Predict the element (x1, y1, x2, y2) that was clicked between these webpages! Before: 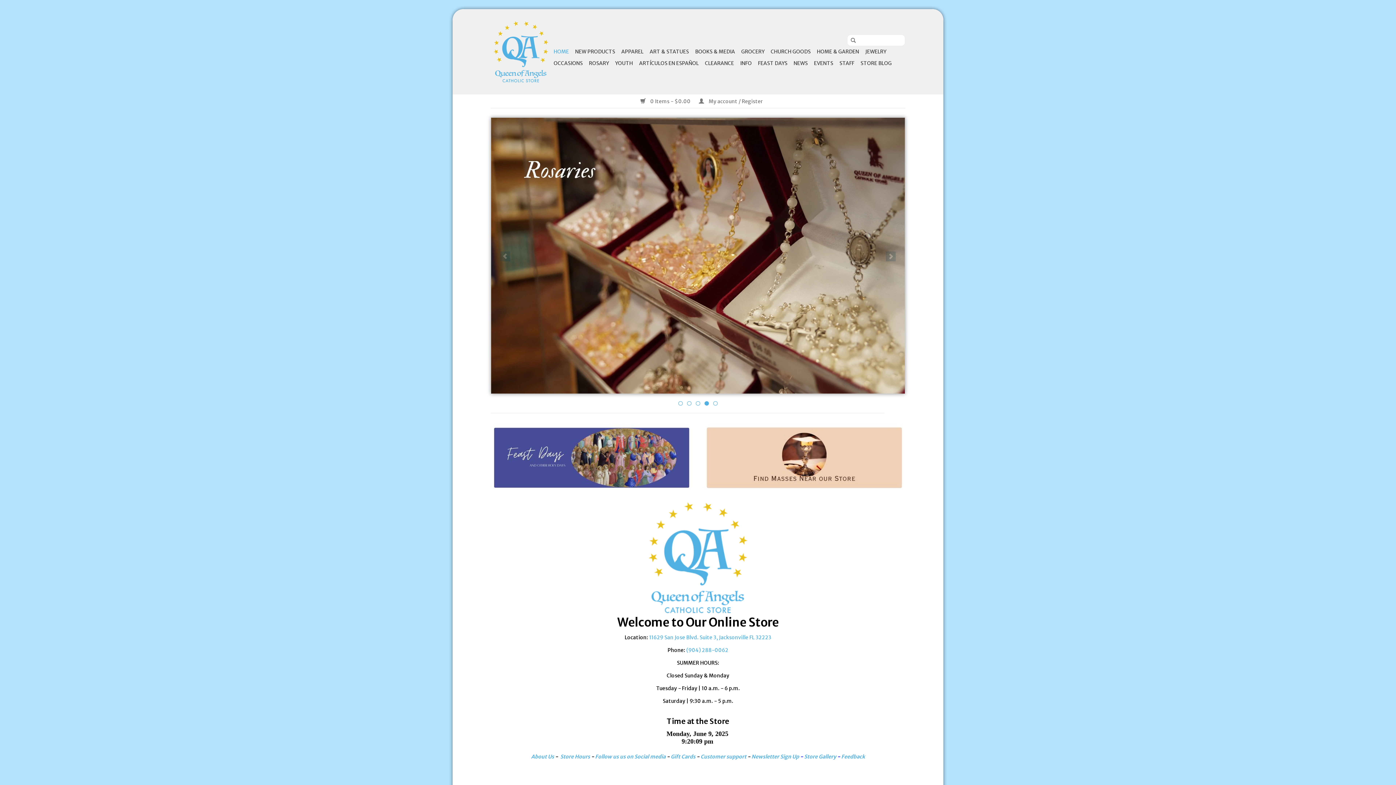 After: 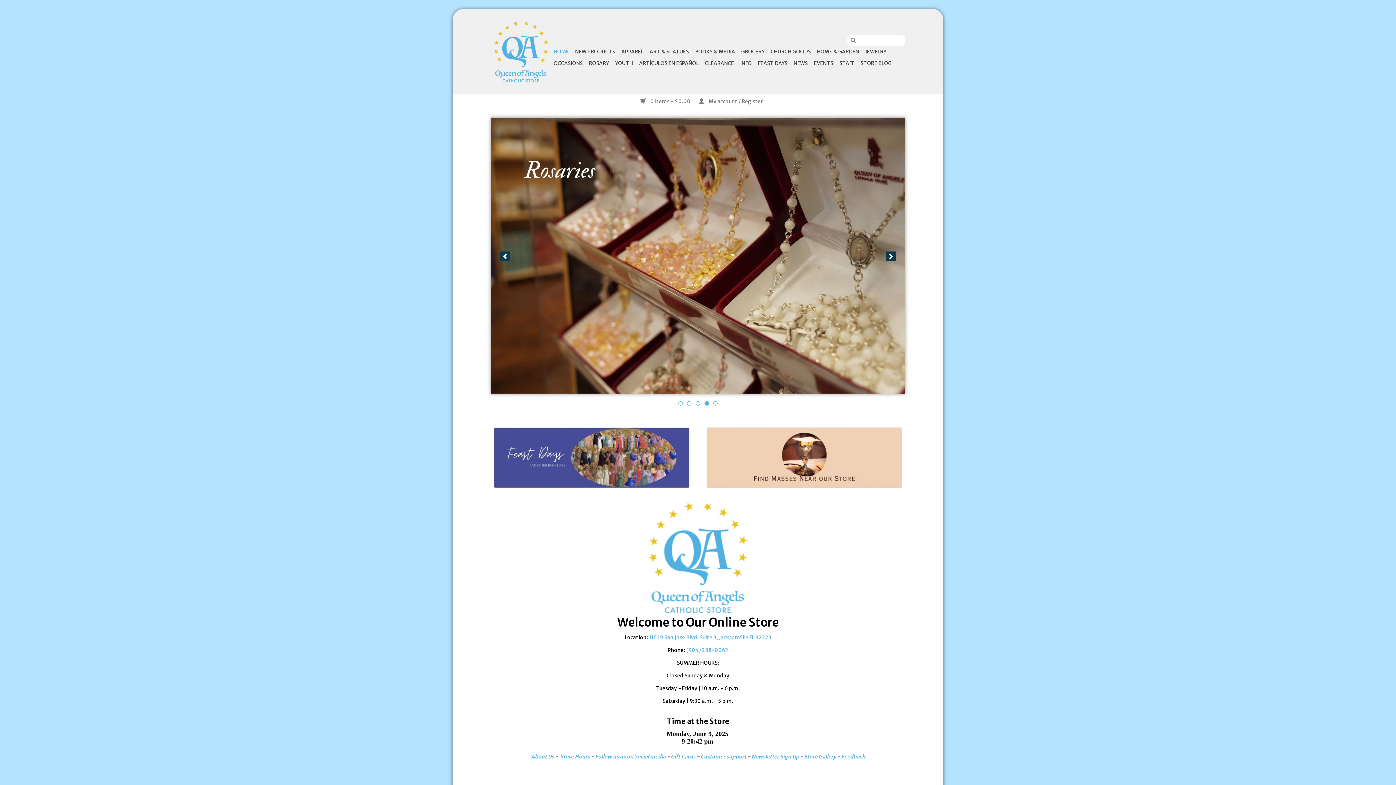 Action: label: 5 bbox: (713, 401, 717, 405)